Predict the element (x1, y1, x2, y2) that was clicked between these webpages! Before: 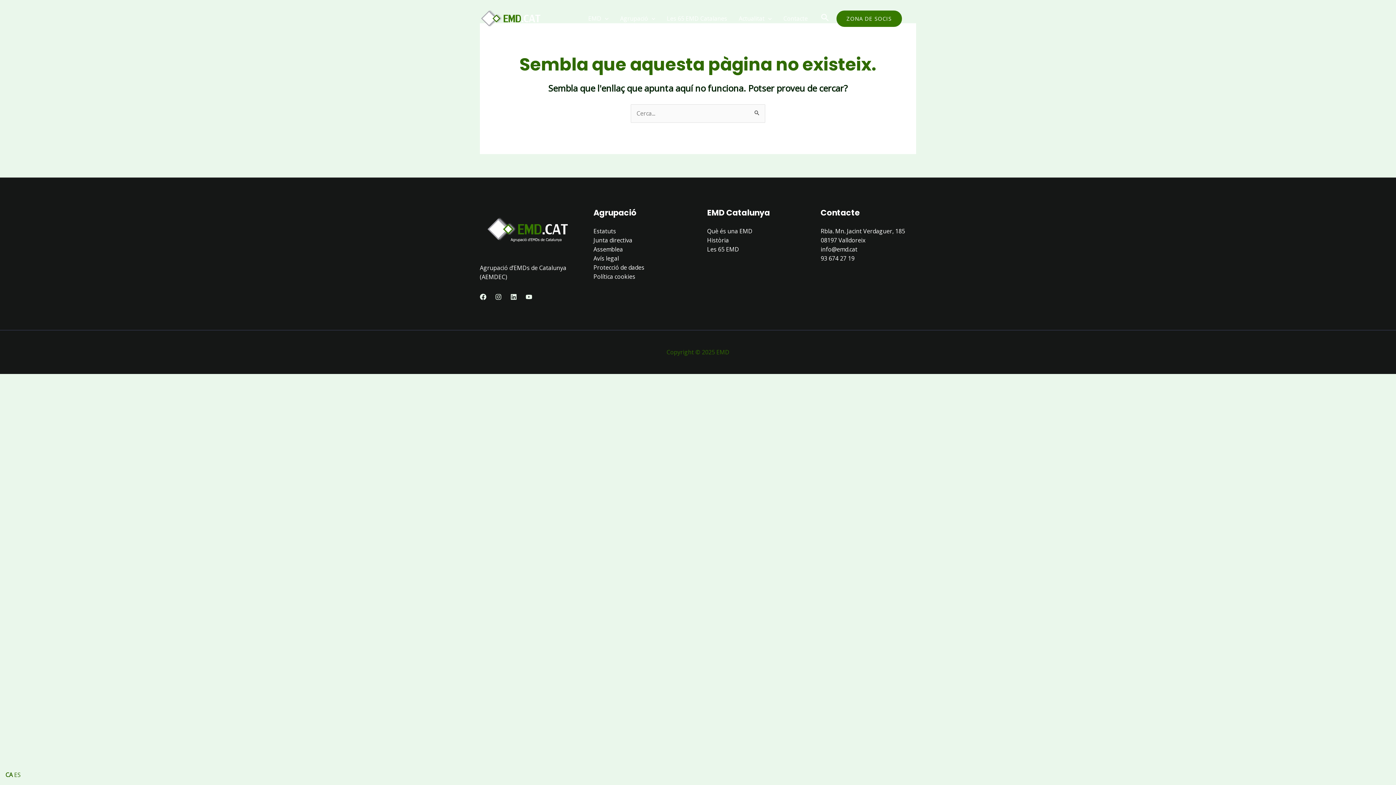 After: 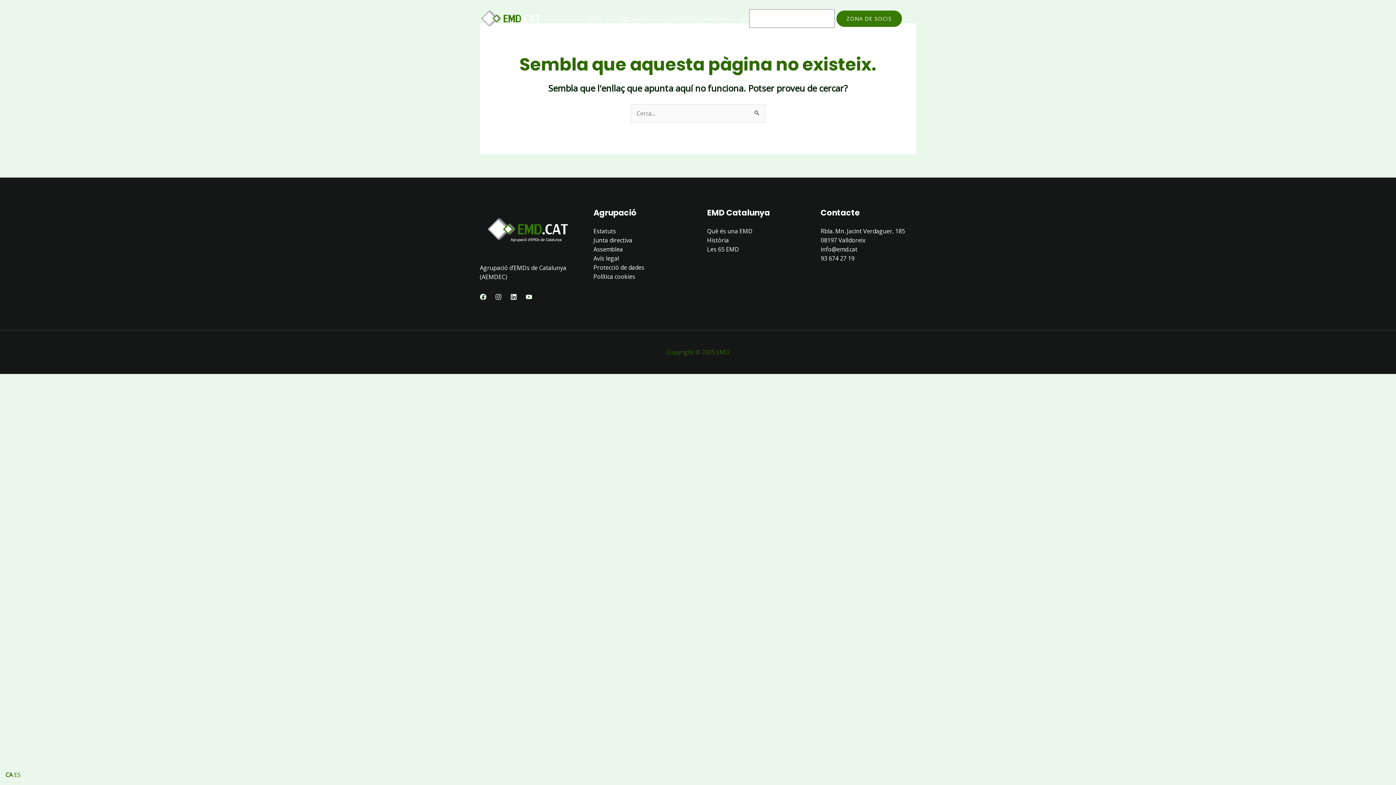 Action: label: Enllaç a la icona de cerca bbox: (821, 12, 829, 24)